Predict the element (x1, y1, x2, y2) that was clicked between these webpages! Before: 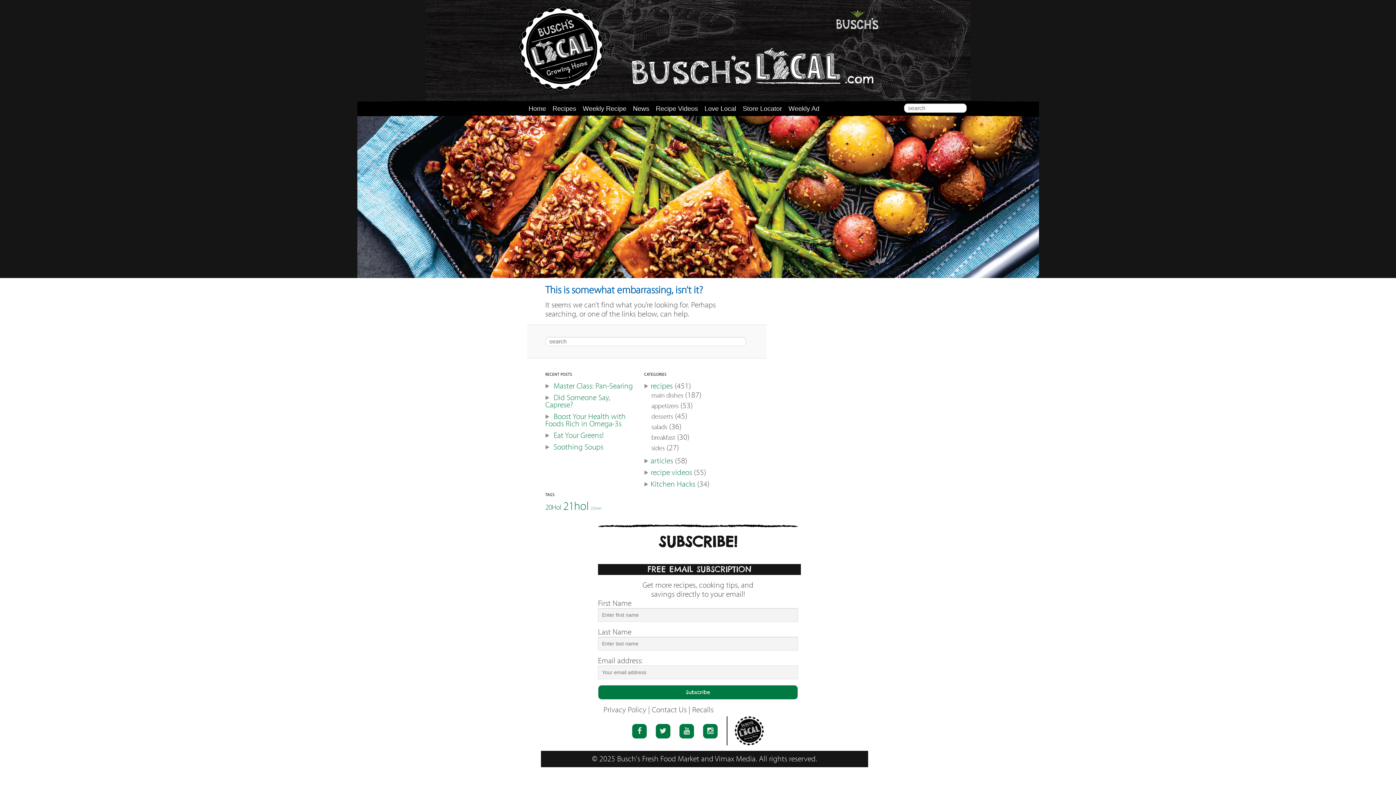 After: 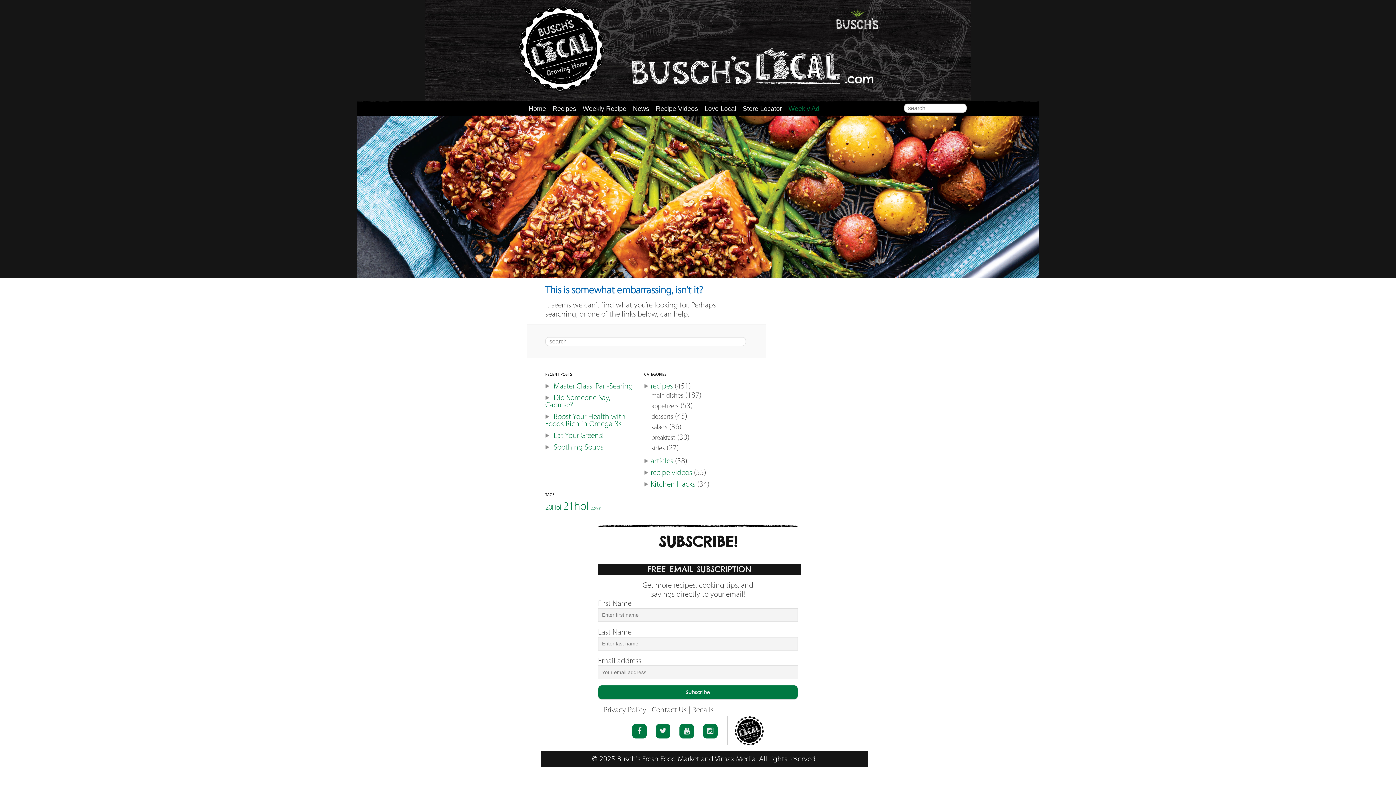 Action: label: Weekly Ad bbox: (788, 101, 819, 116)